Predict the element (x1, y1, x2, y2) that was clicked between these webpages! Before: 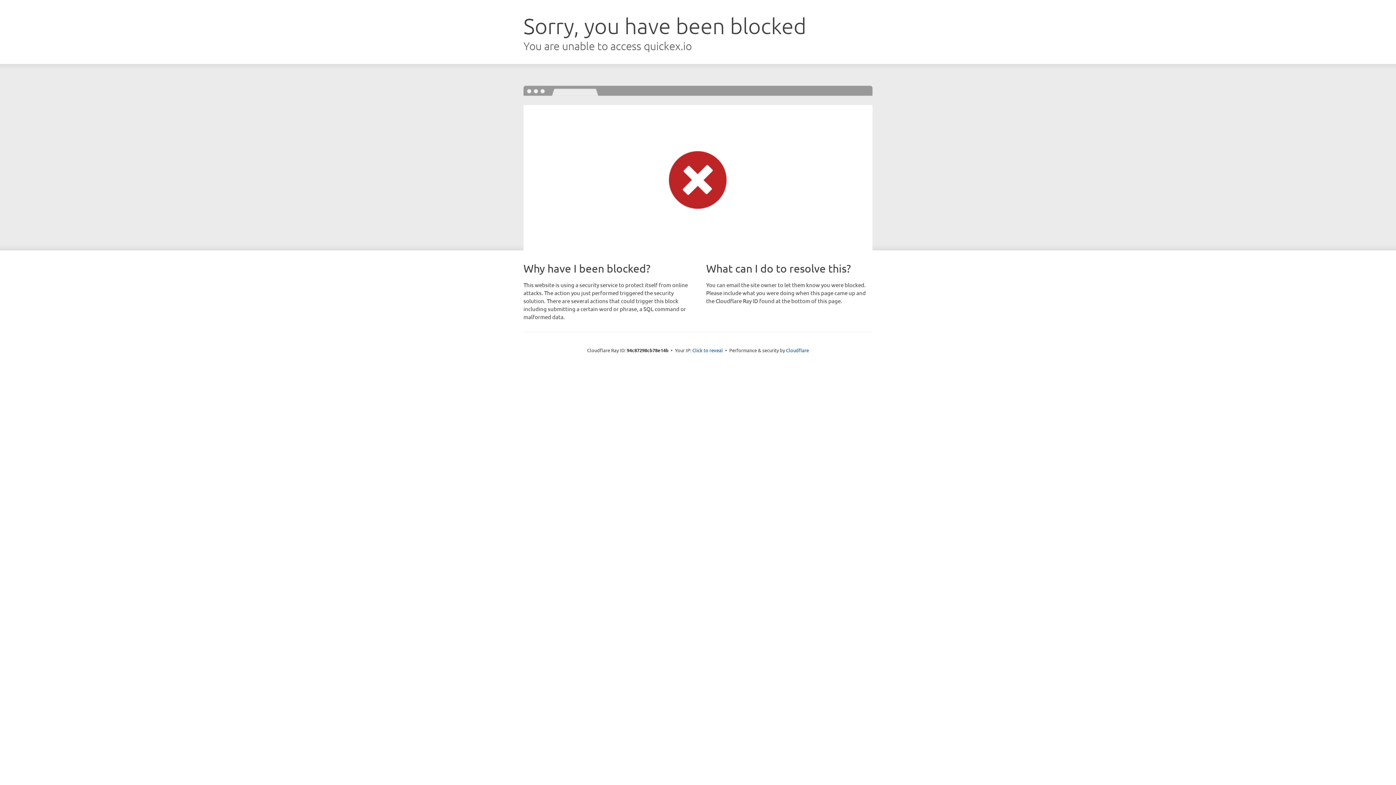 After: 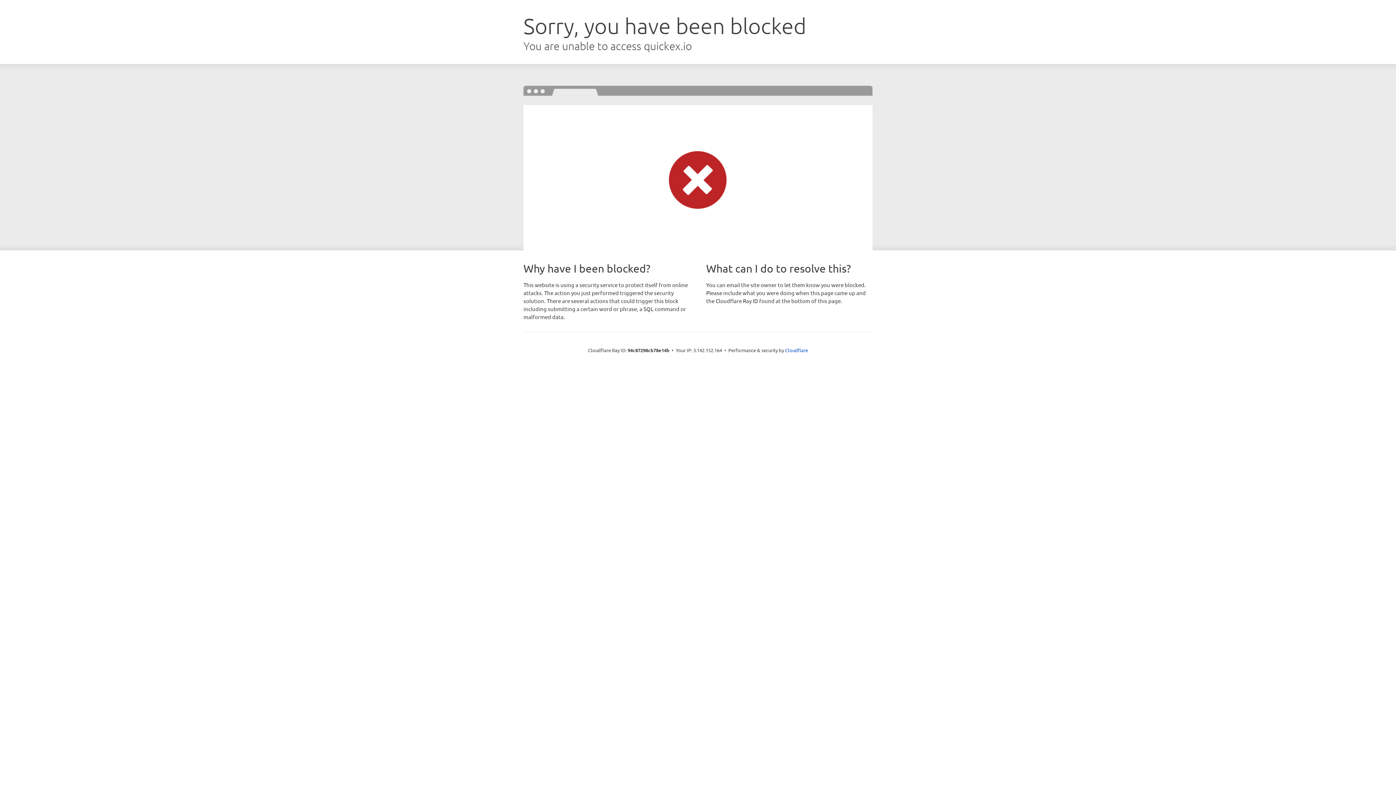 Action: label: Click to reveal bbox: (692, 346, 723, 353)